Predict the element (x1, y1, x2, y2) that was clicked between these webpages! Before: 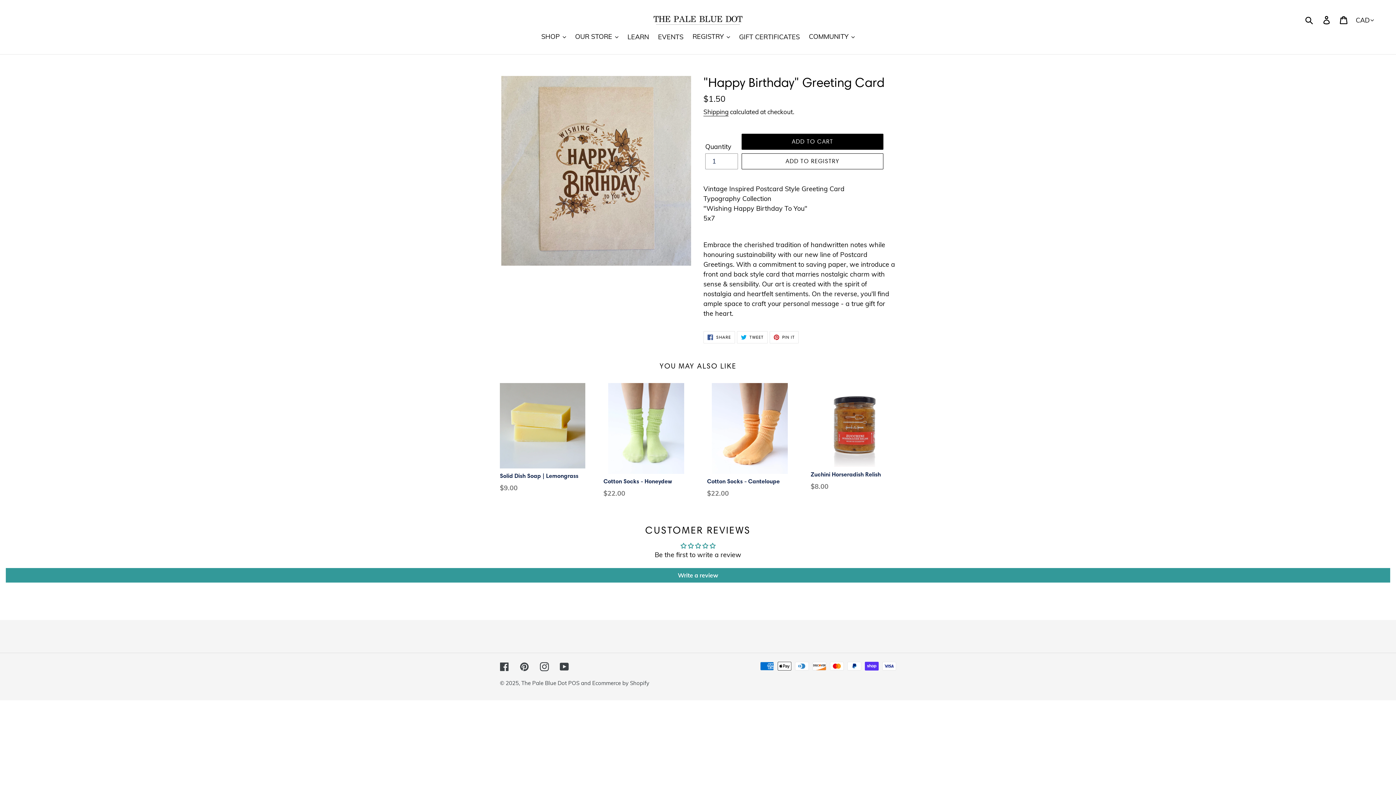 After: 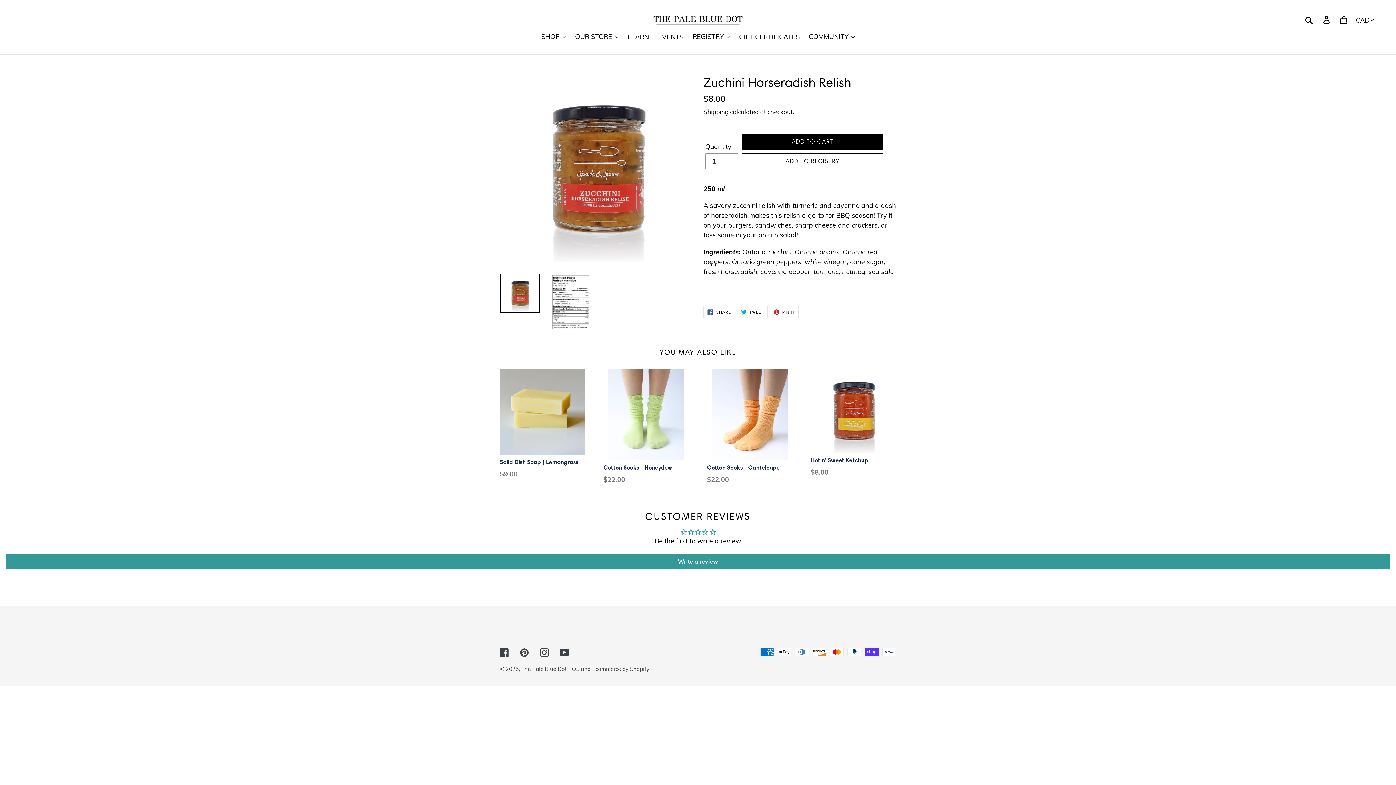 Action: label: Zuchini Horseradish Relish bbox: (810, 470, 896, 478)